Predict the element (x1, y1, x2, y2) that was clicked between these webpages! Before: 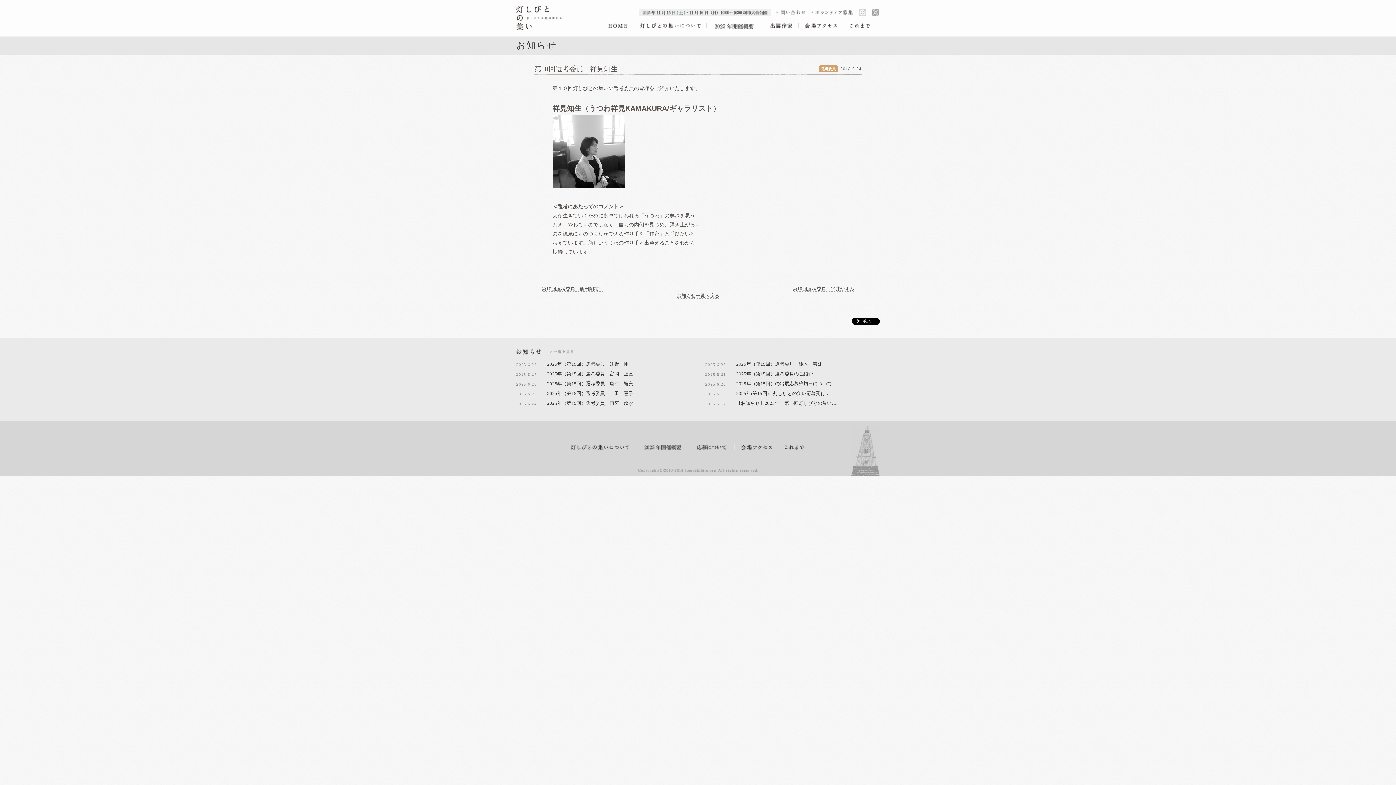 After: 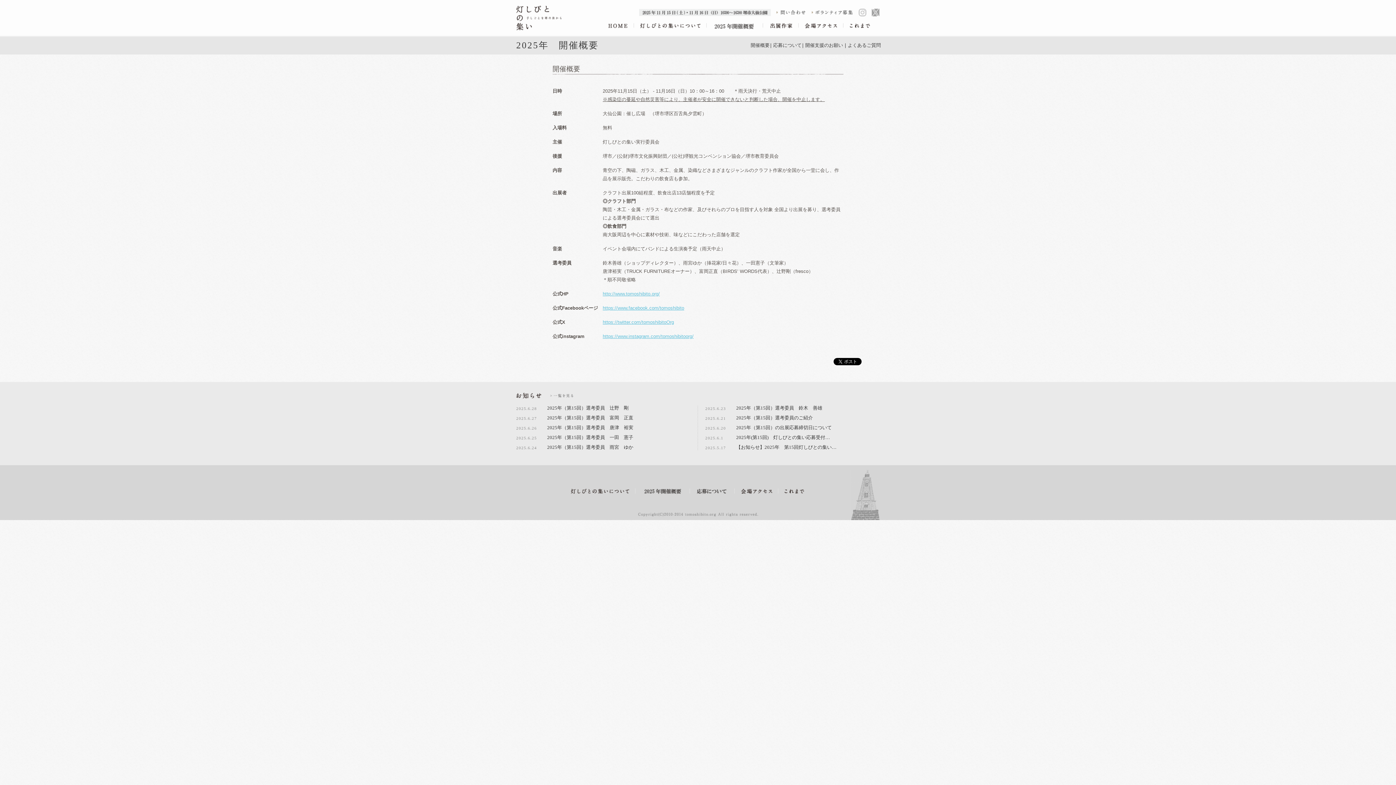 Action: bbox: (641, 444, 684, 449)